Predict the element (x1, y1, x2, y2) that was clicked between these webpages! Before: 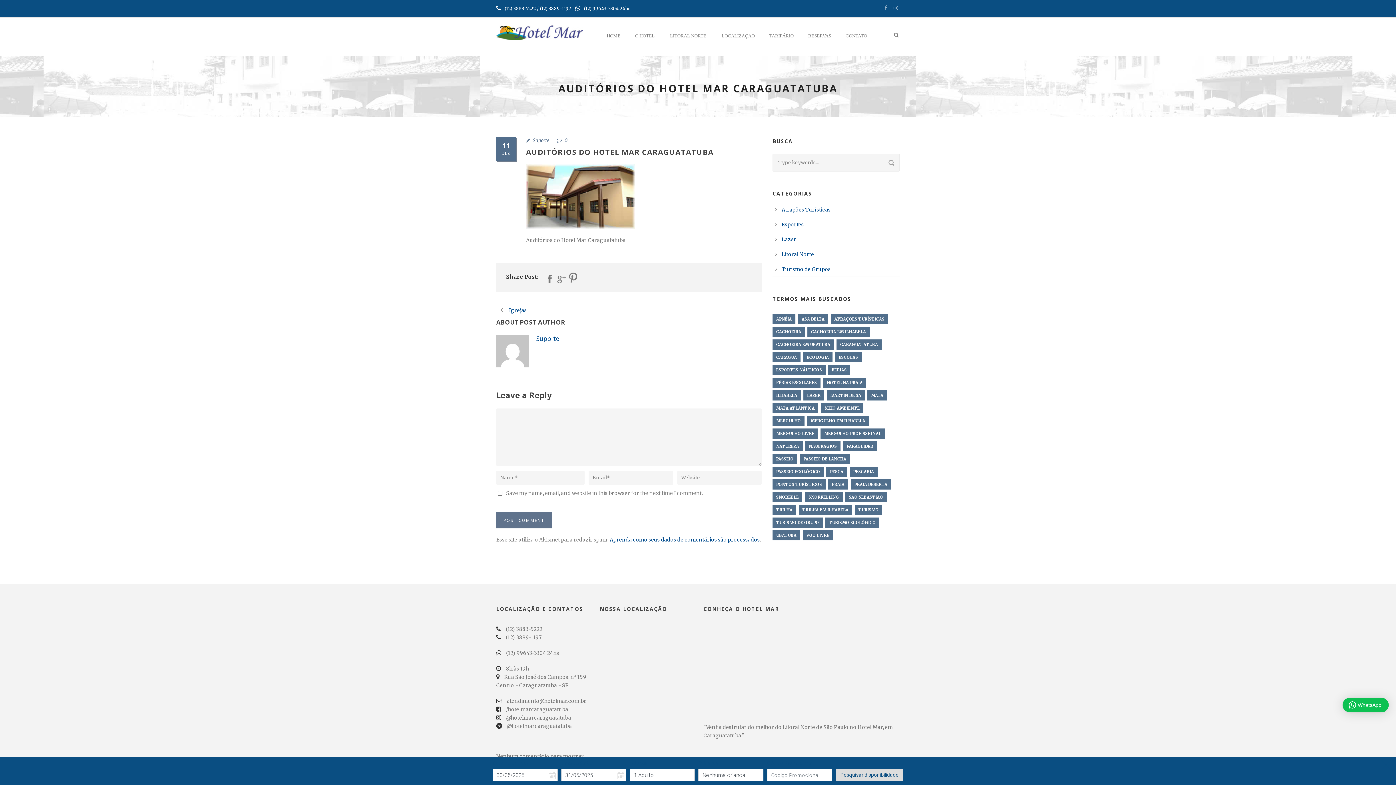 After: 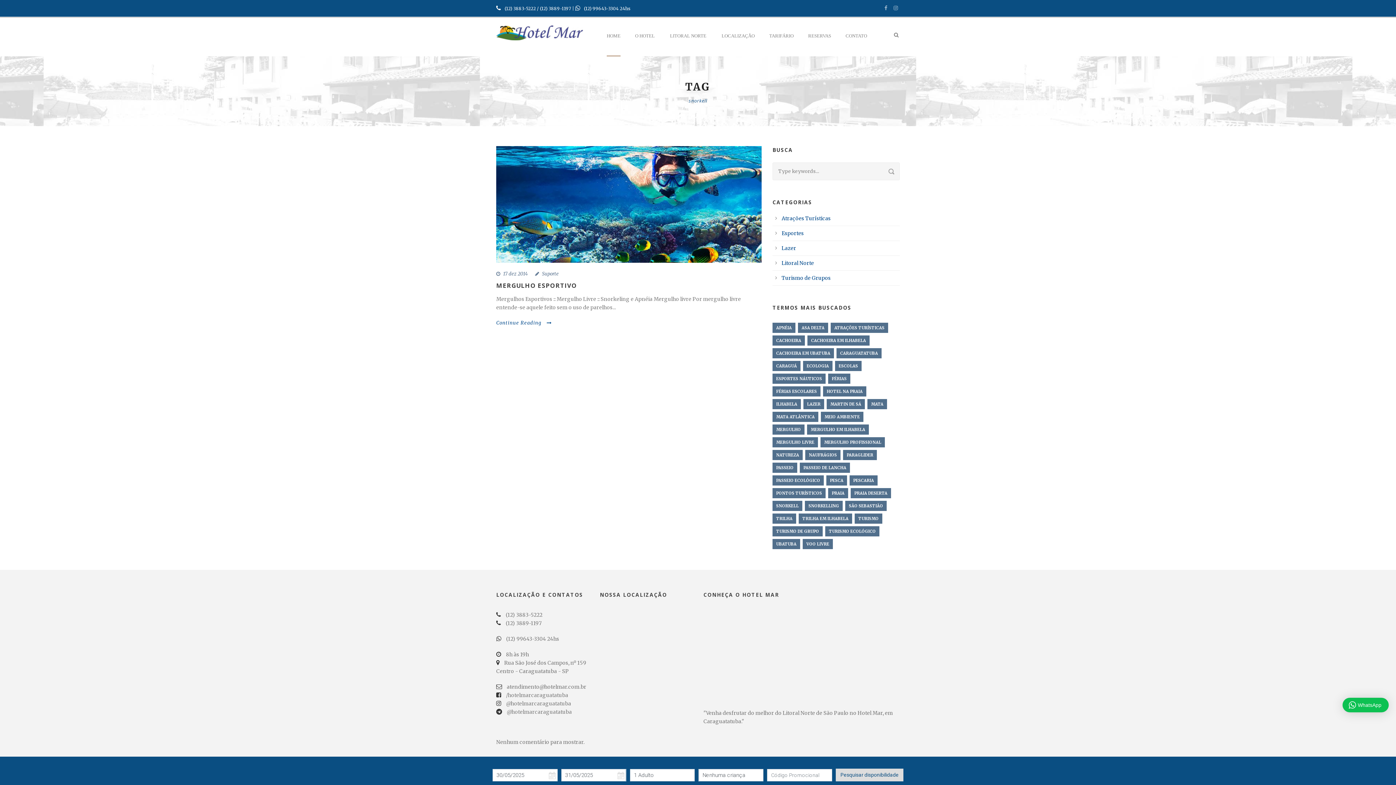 Action: bbox: (772, 492, 802, 502) label: snorkell (1 item)